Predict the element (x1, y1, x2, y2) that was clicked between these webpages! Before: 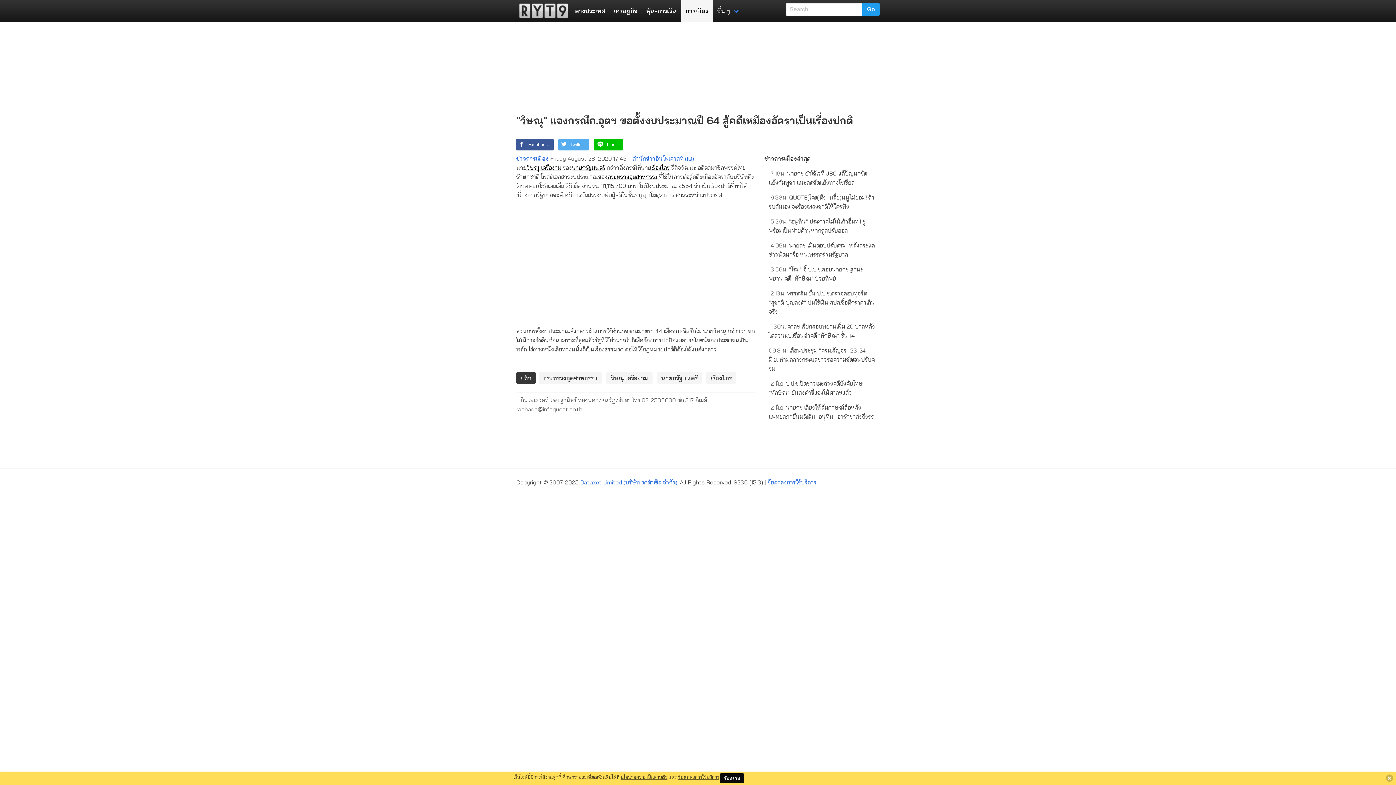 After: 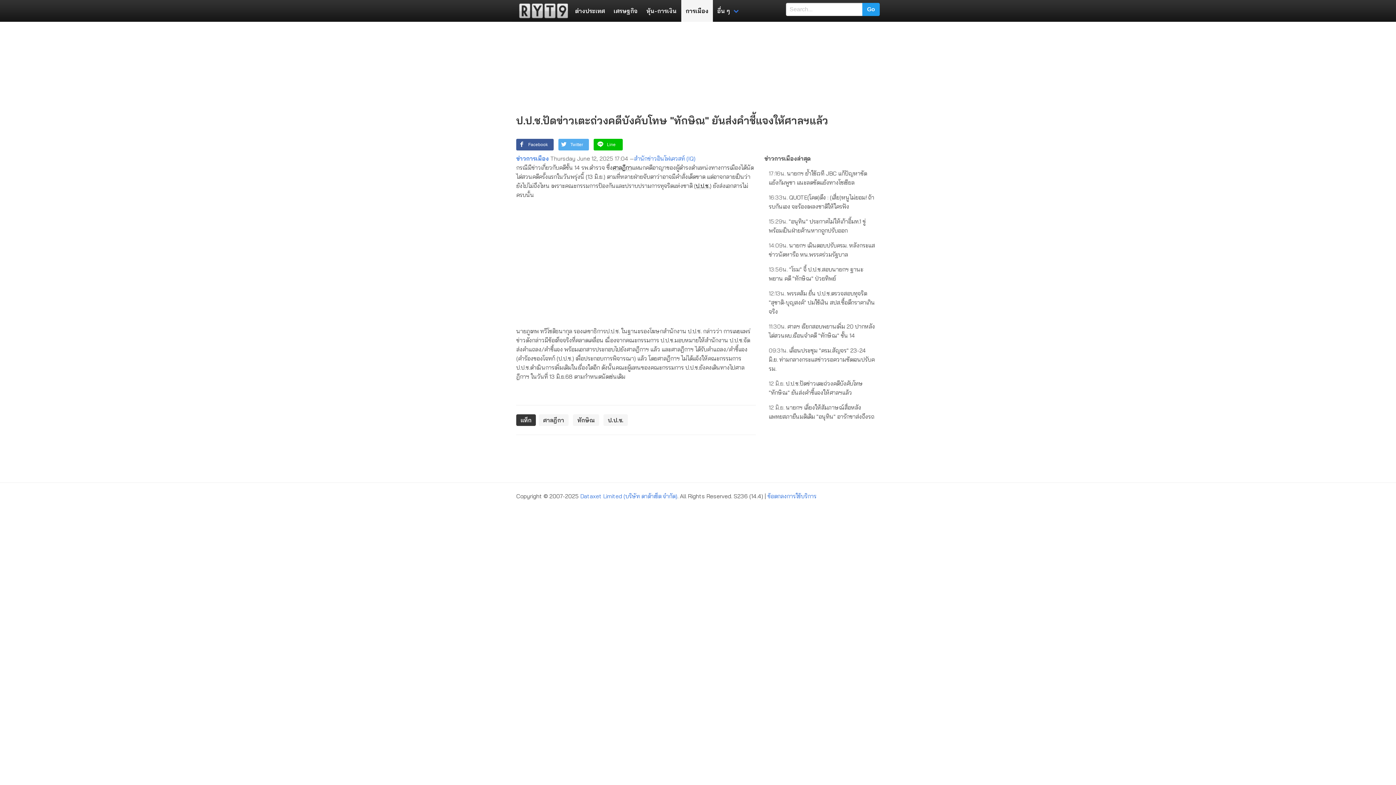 Action: label: 12 มิ.ย. ป.ป.ช.ปัดข่าวเตะถ่วงคดีบังคับโทษ "ทักษิณ" ยันส่งคำชี้แจงให้ศาลฯแล้ว bbox: (764, 376, 880, 400)